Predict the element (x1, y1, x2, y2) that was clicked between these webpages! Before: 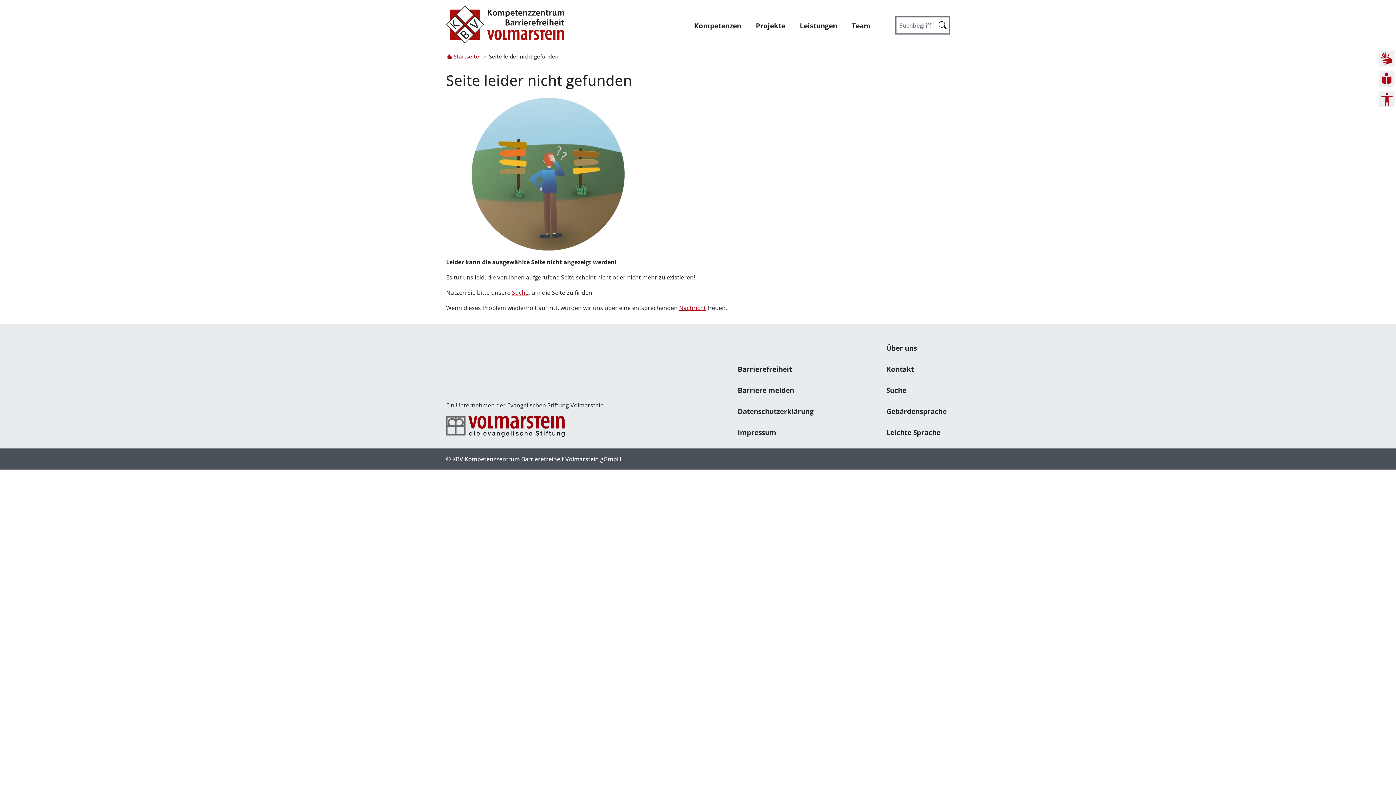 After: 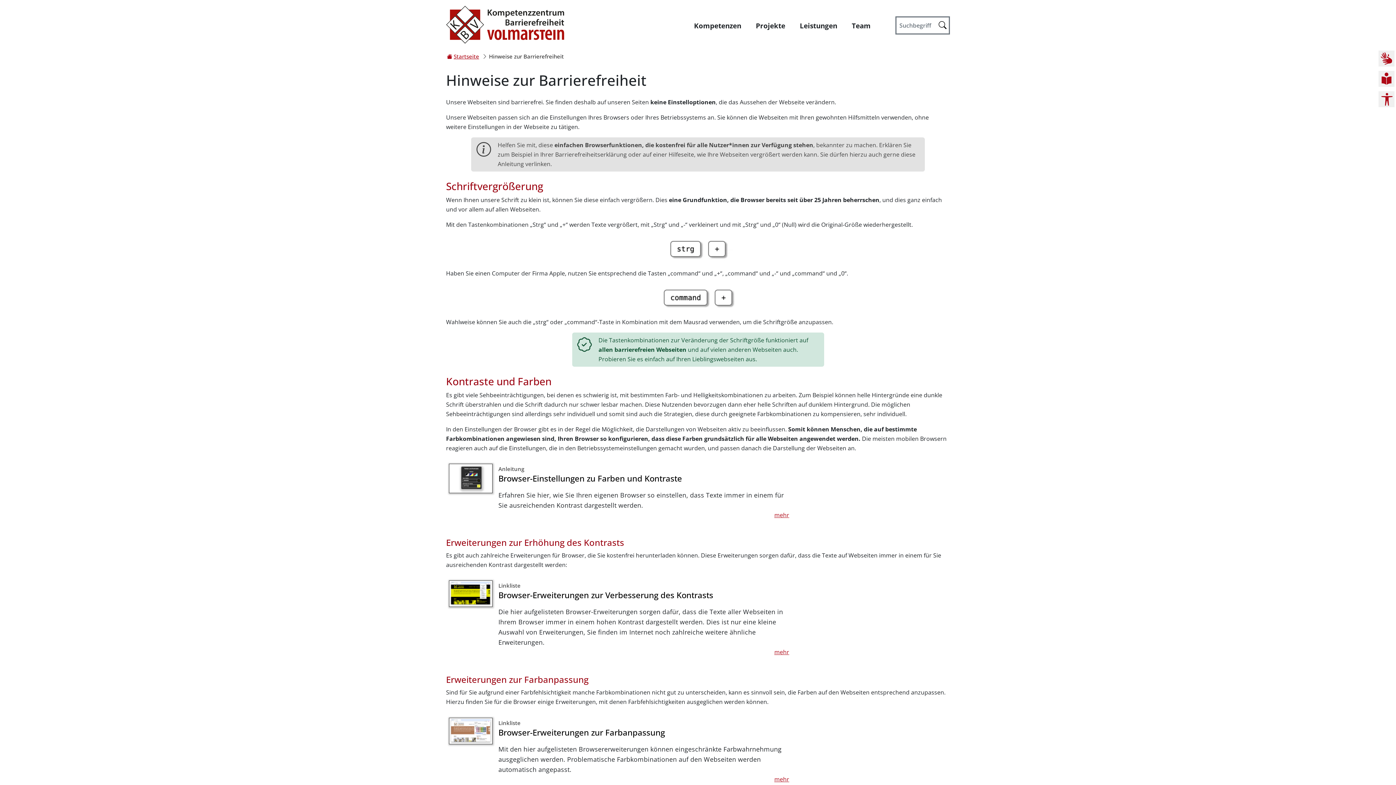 Action: bbox: (1378, 91, 1394, 107)